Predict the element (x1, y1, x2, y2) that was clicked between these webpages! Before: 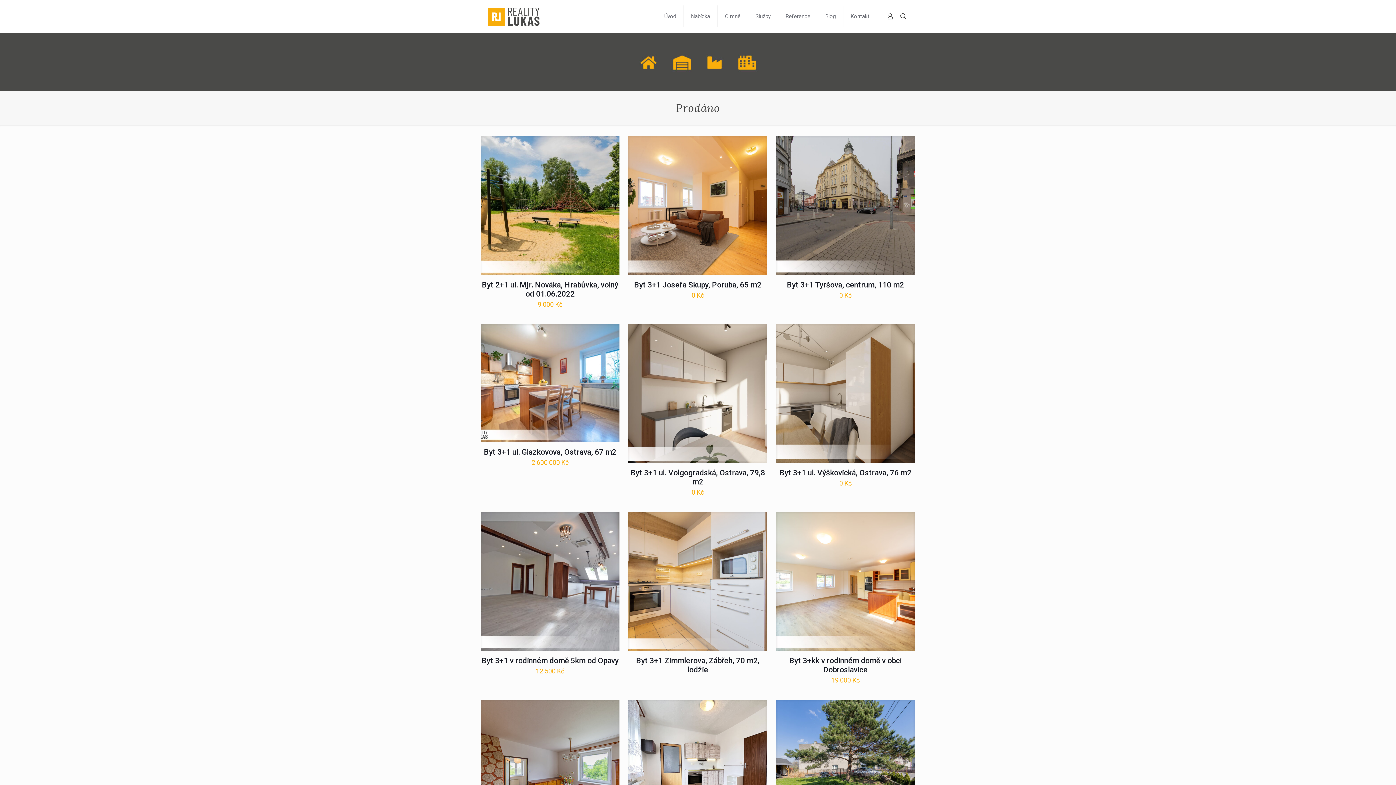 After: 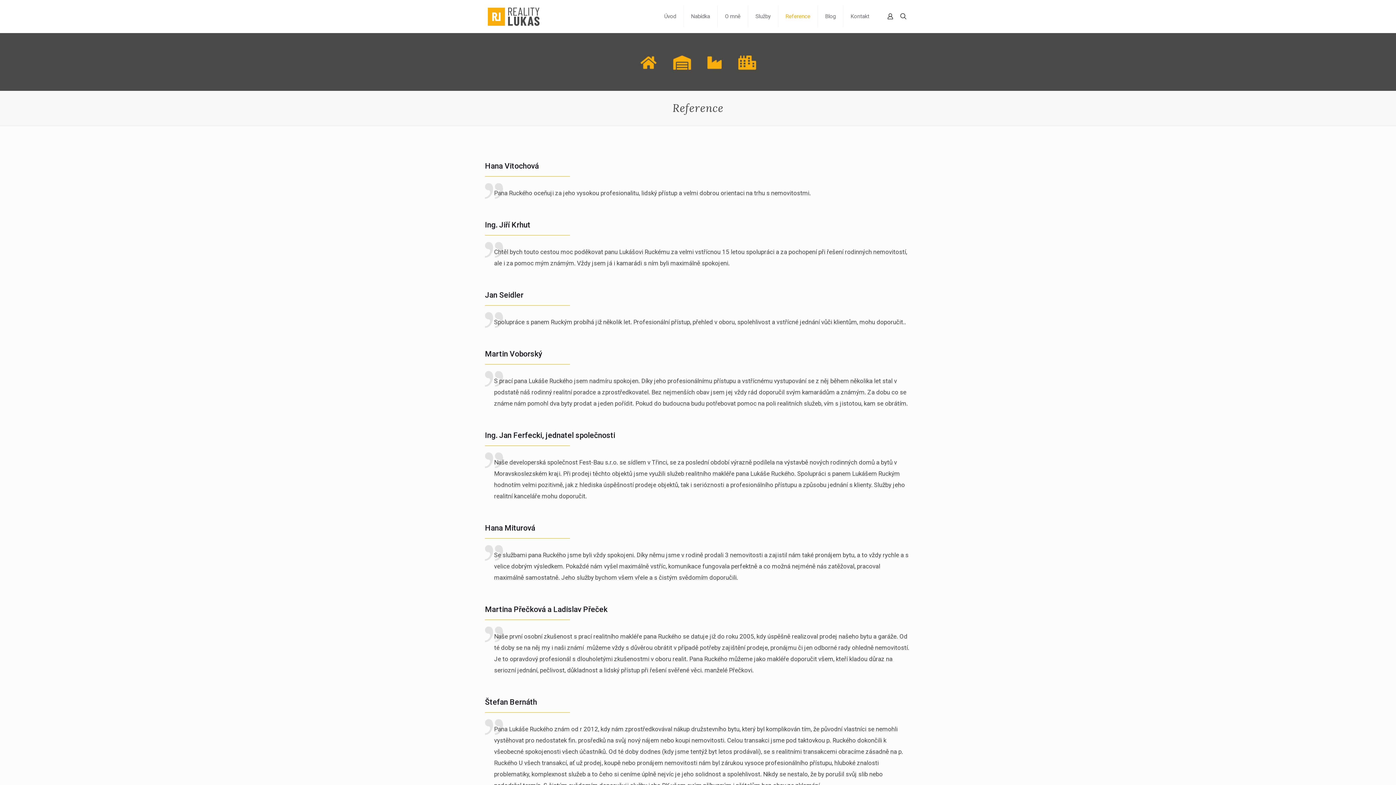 Action: label: Reference bbox: (778, 0, 818, 32)